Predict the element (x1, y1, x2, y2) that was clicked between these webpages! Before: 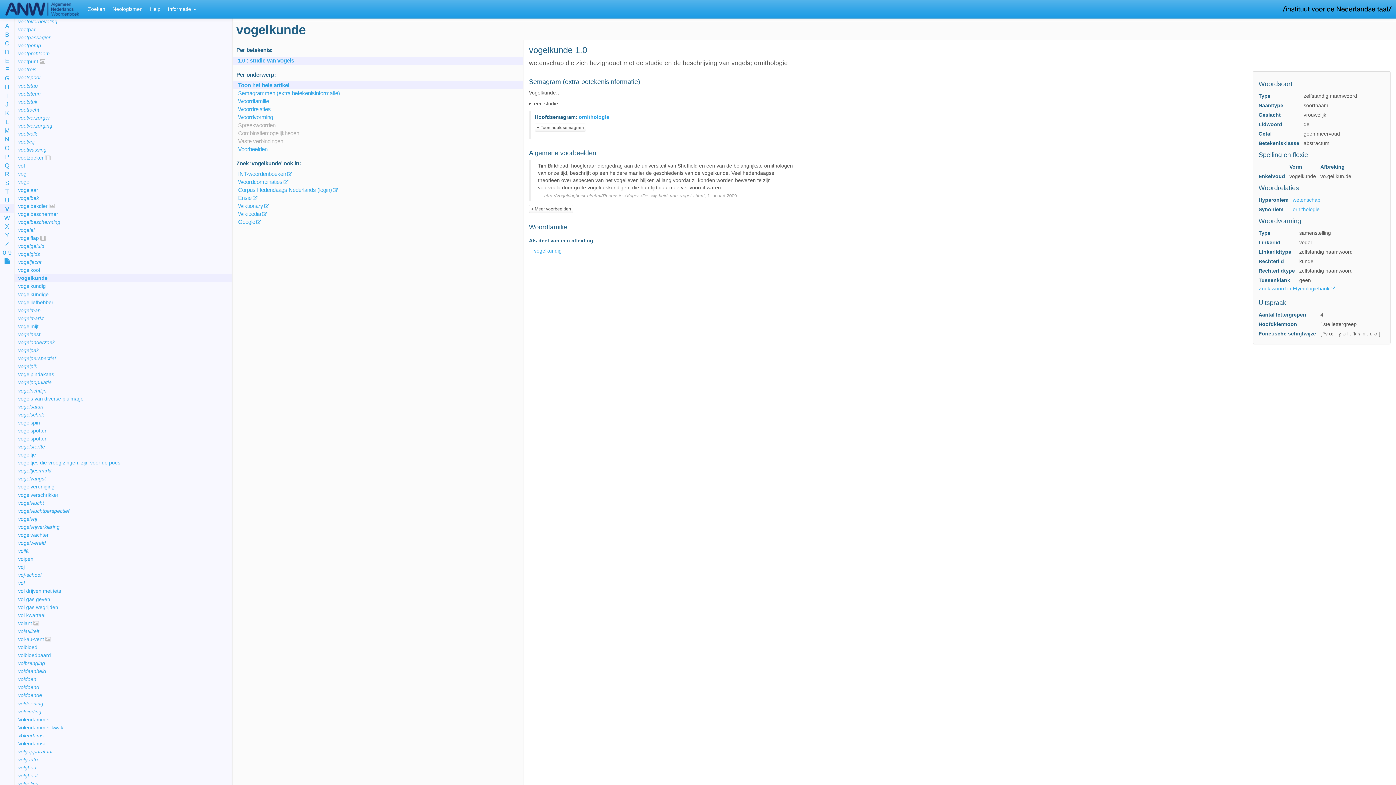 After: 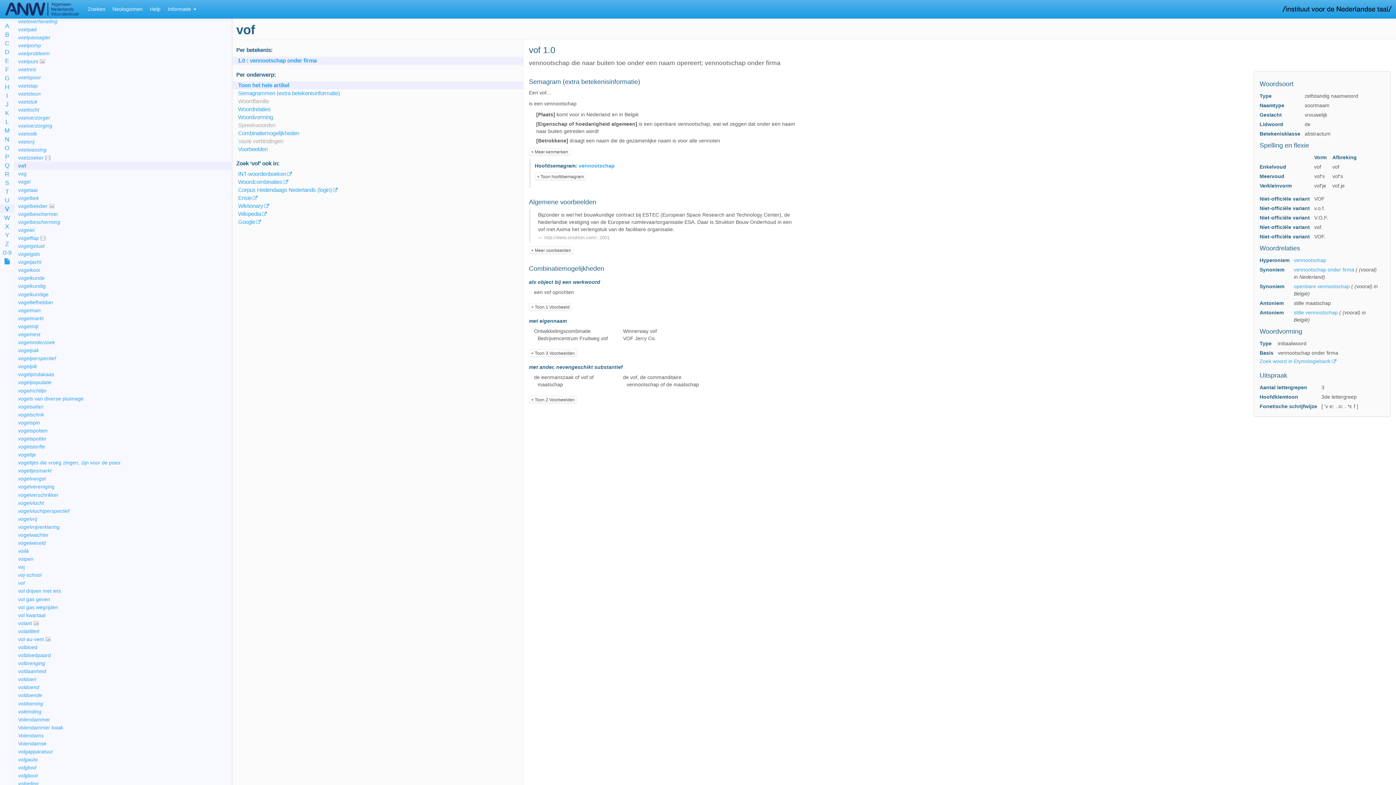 Action: label: vof bbox: (18, 163, 25, 168)